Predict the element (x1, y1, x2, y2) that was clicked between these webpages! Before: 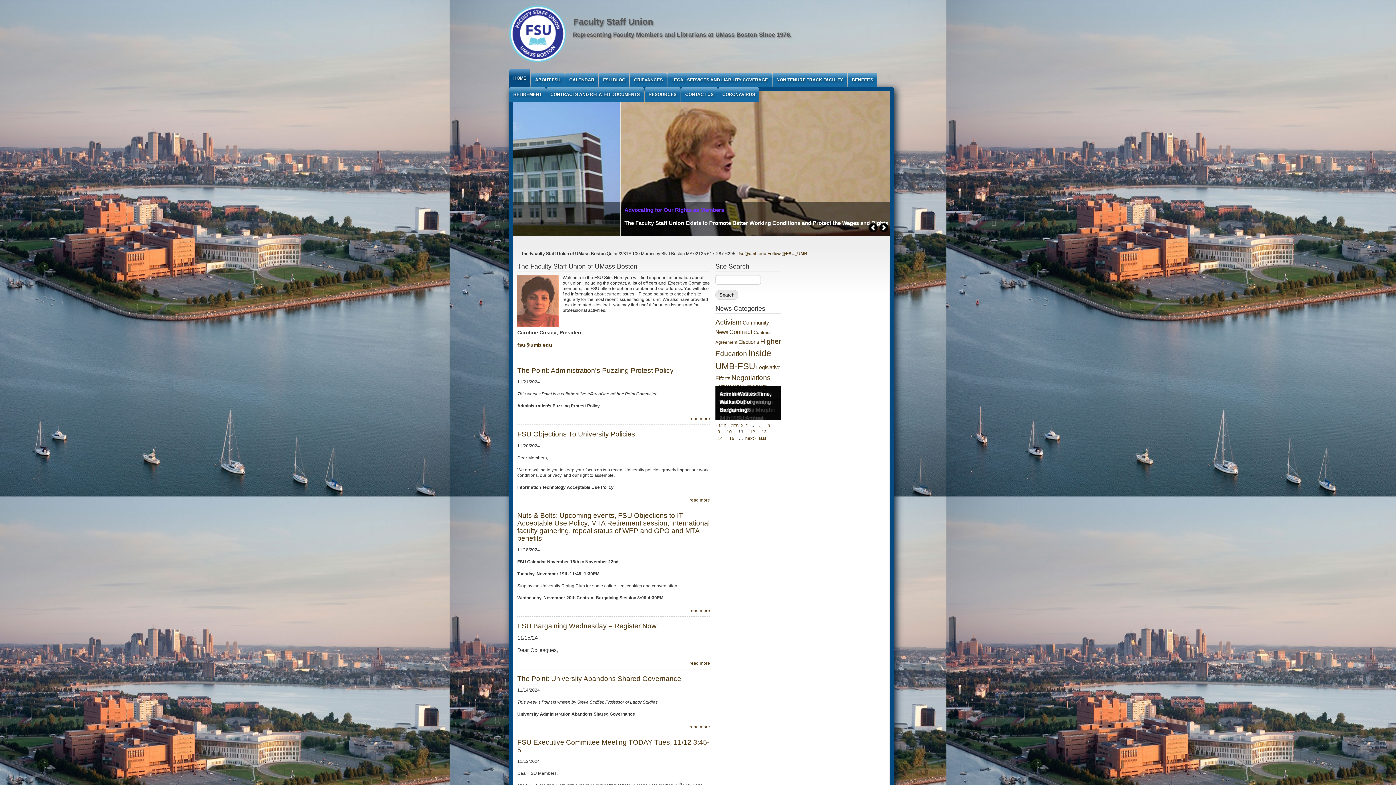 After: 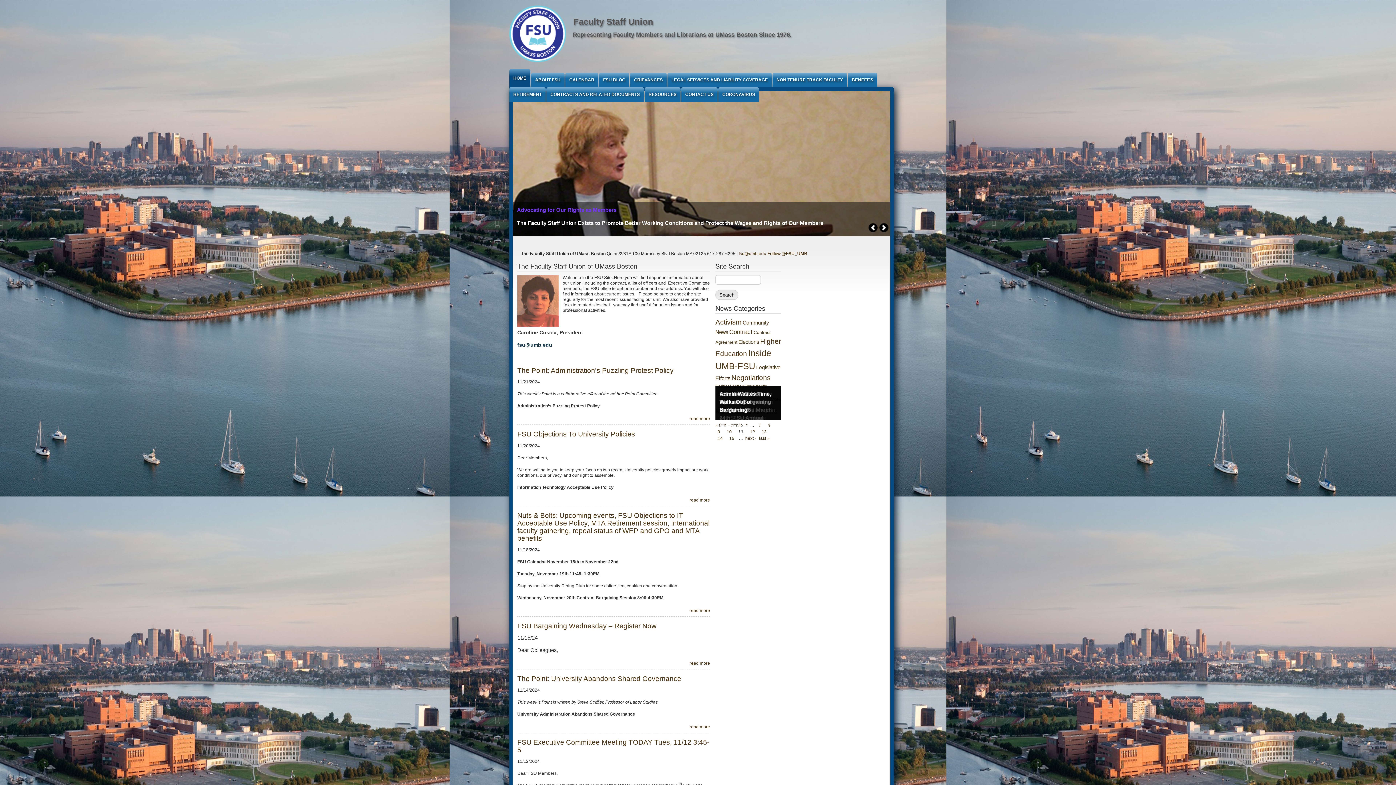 Action: label: fsu@umb.edu bbox: (517, 342, 552, 348)